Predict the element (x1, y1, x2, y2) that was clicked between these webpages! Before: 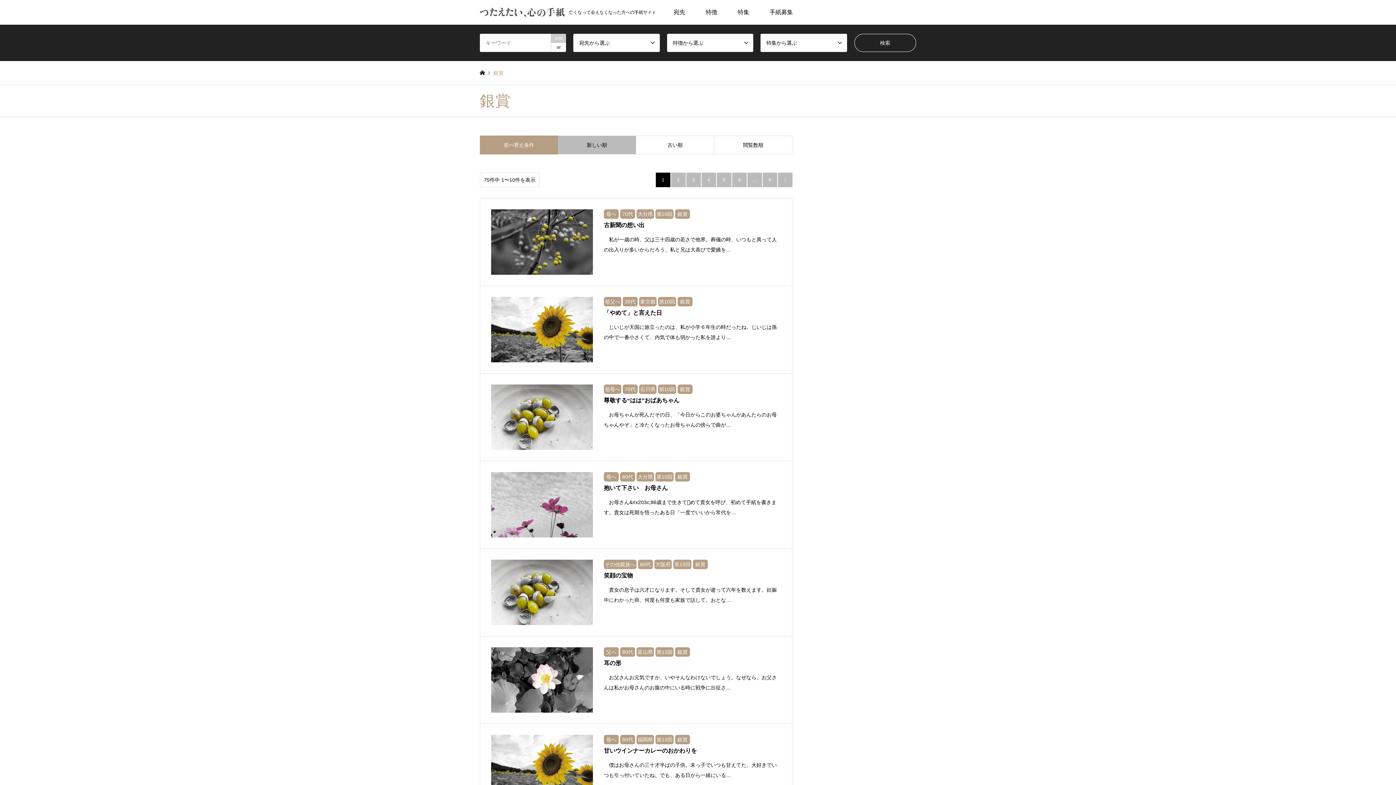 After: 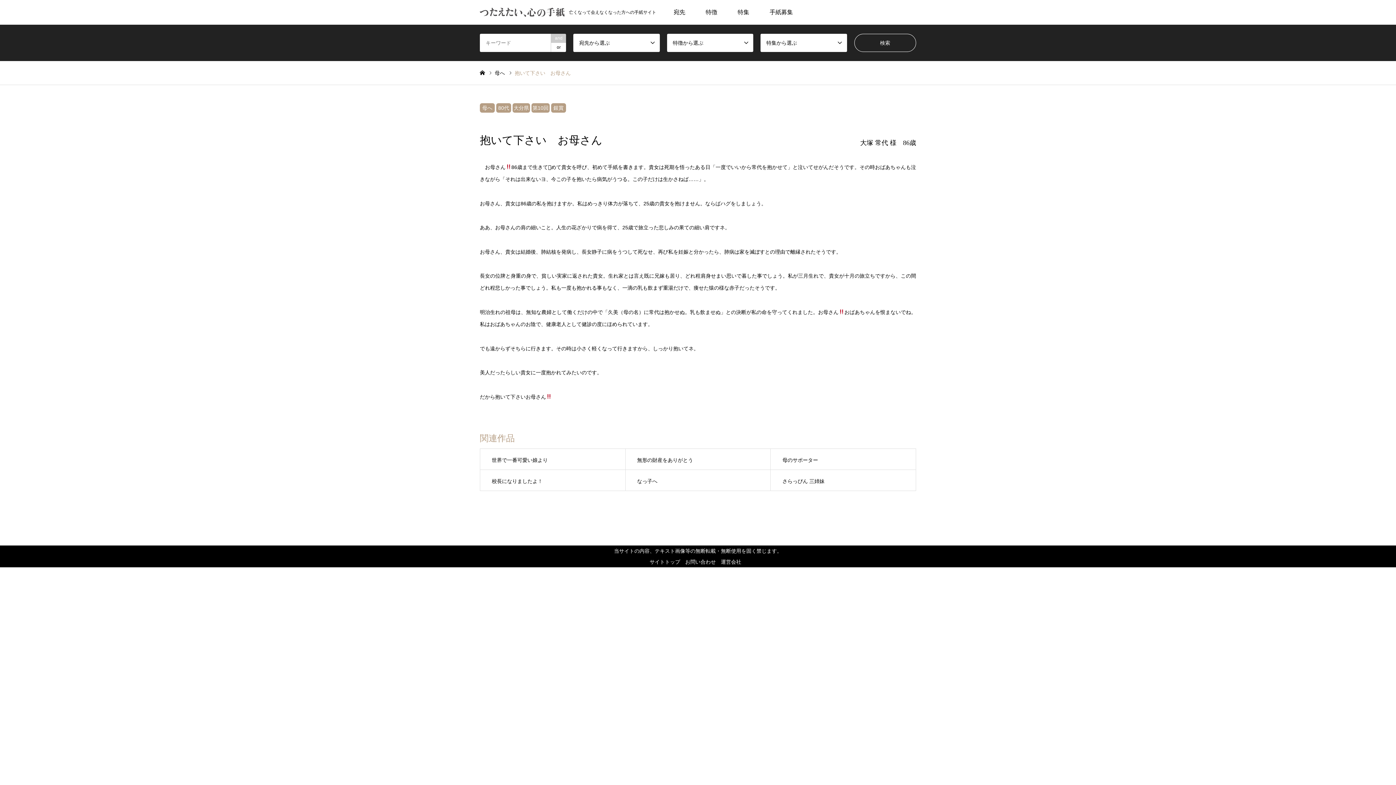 Action: label: 母へ 80代 大分県 第10回 銀賞
抱いて下さい　お母さん

　お母さん&#x203c;86歳まで生きてめて貴女を呼び、初めて手紙を書きます。貴女は死期を悟ったある日「一度でいいから常代を… bbox: (480, 461, 792, 548)